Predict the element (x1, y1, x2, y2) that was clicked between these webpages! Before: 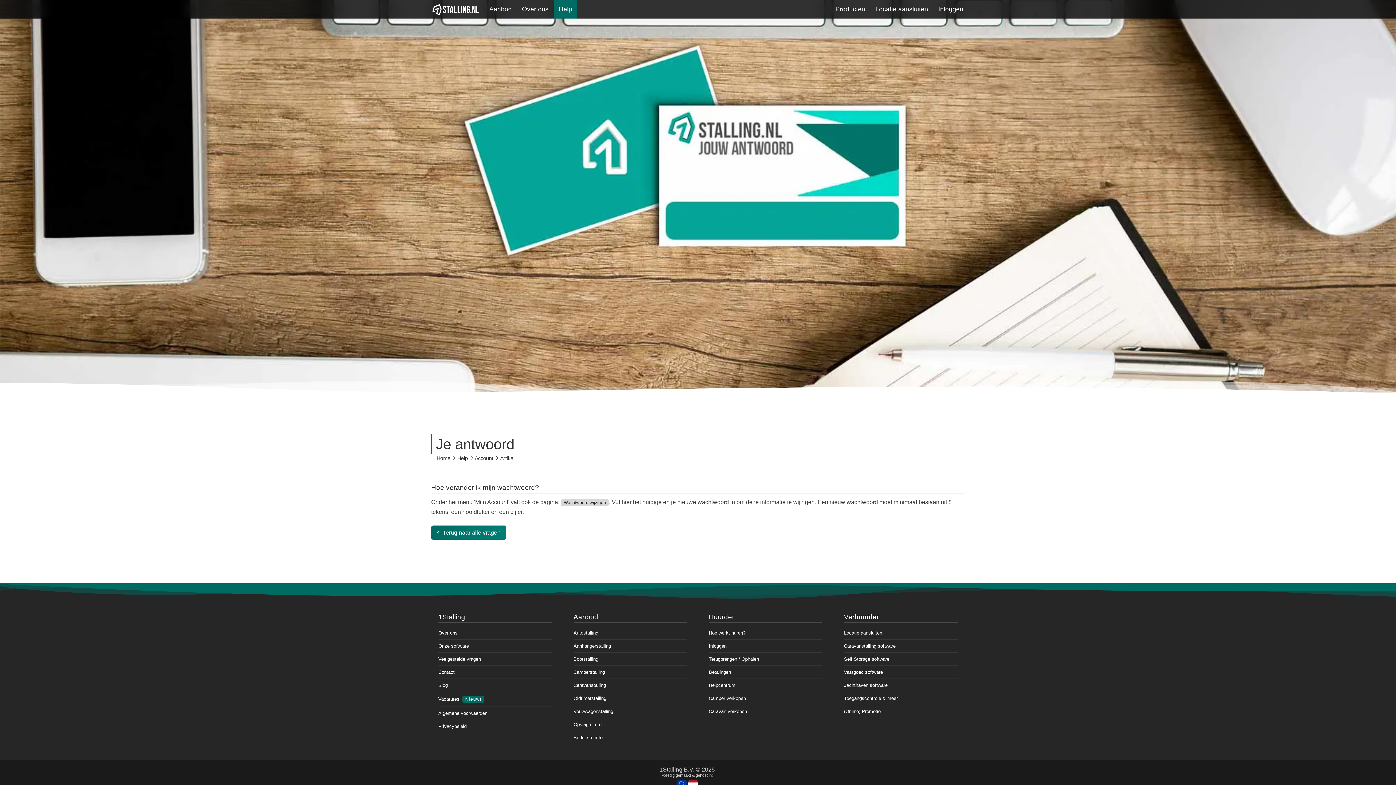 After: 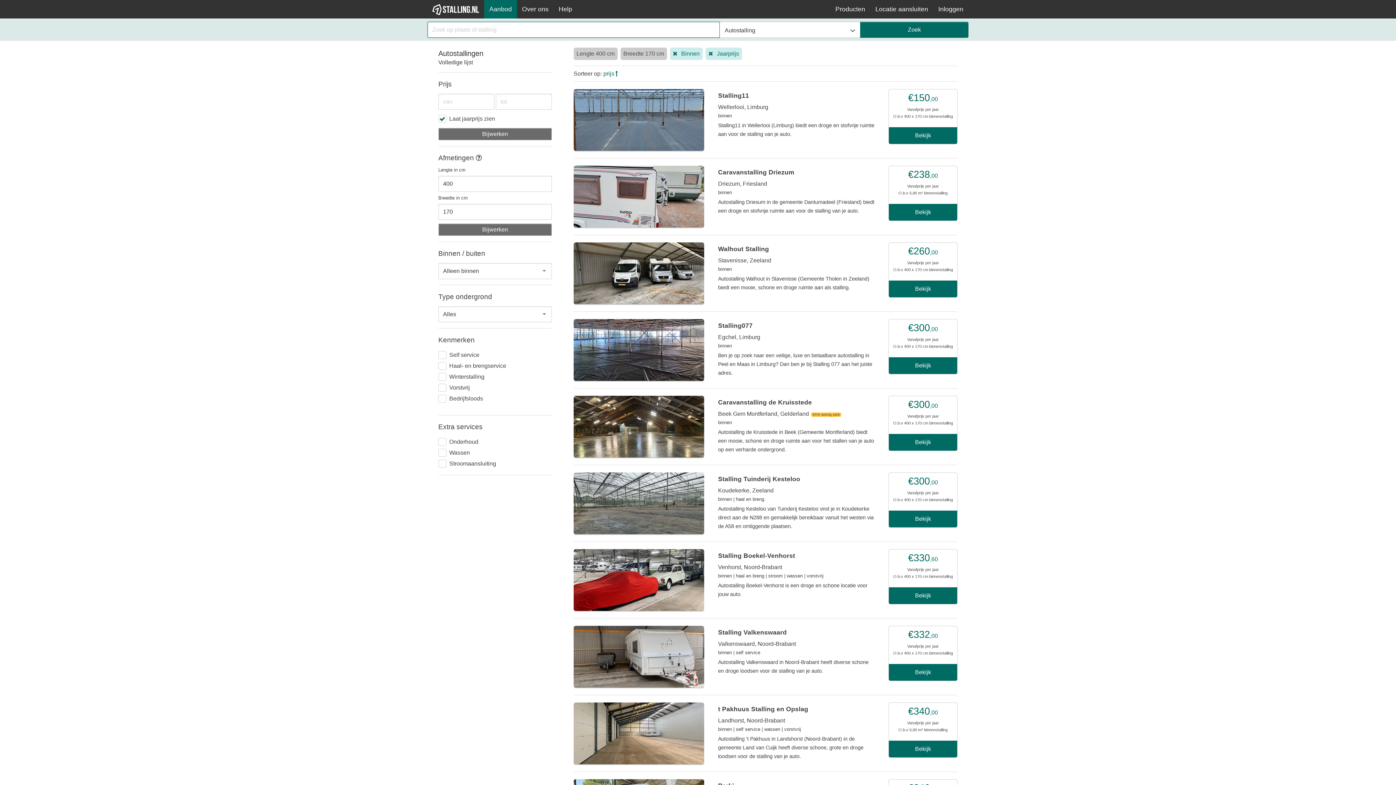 Action: label: Autostalling bbox: (573, 627, 687, 640)